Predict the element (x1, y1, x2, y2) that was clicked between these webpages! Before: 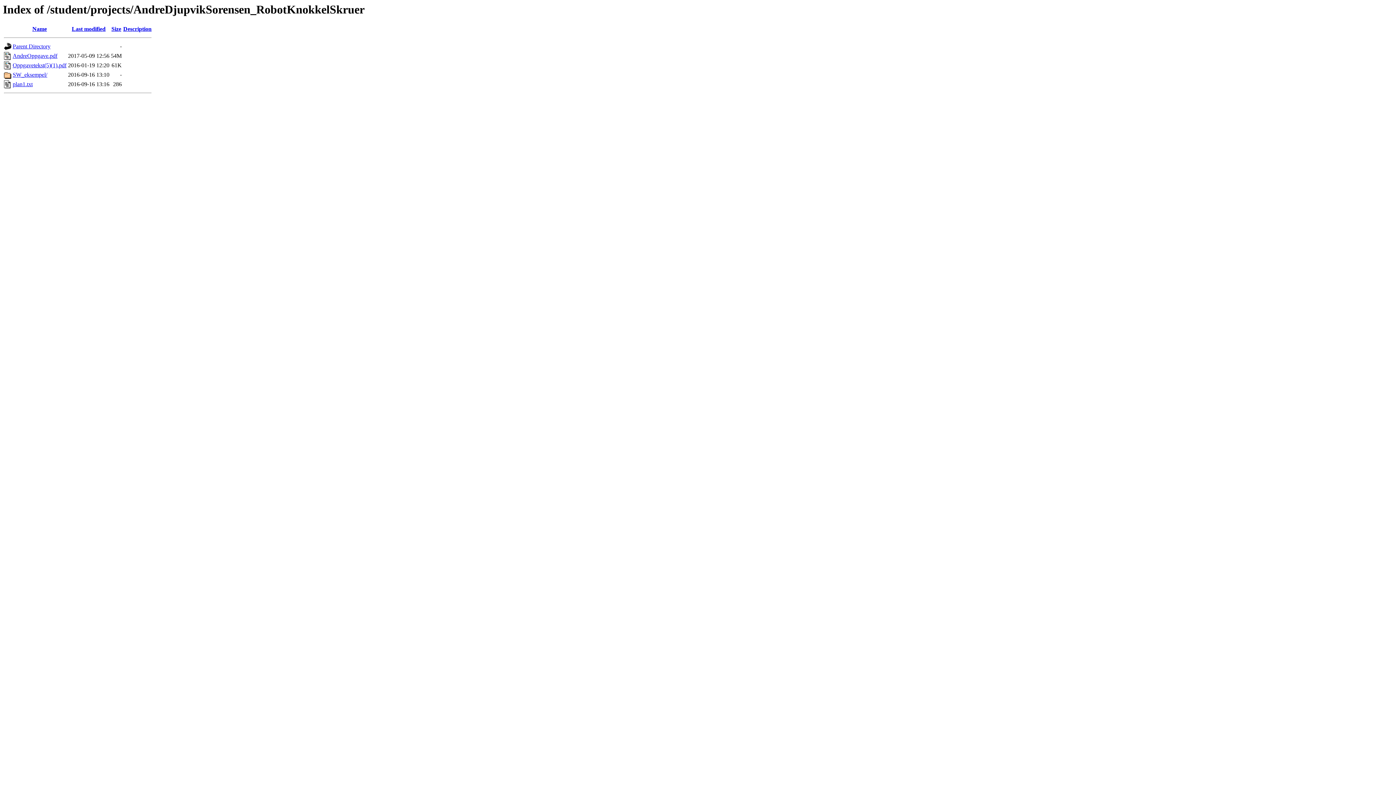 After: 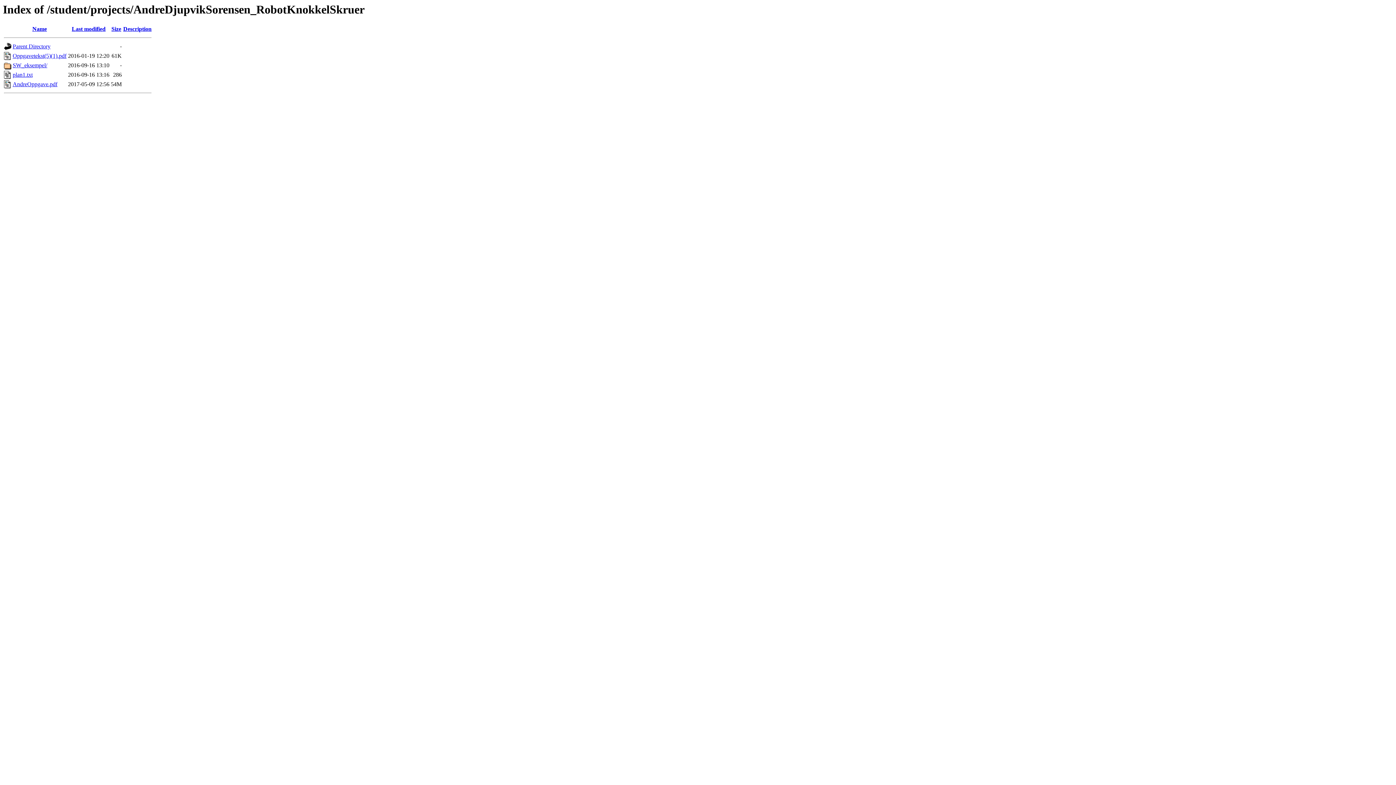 Action: label: Last modified bbox: (71, 25, 105, 32)